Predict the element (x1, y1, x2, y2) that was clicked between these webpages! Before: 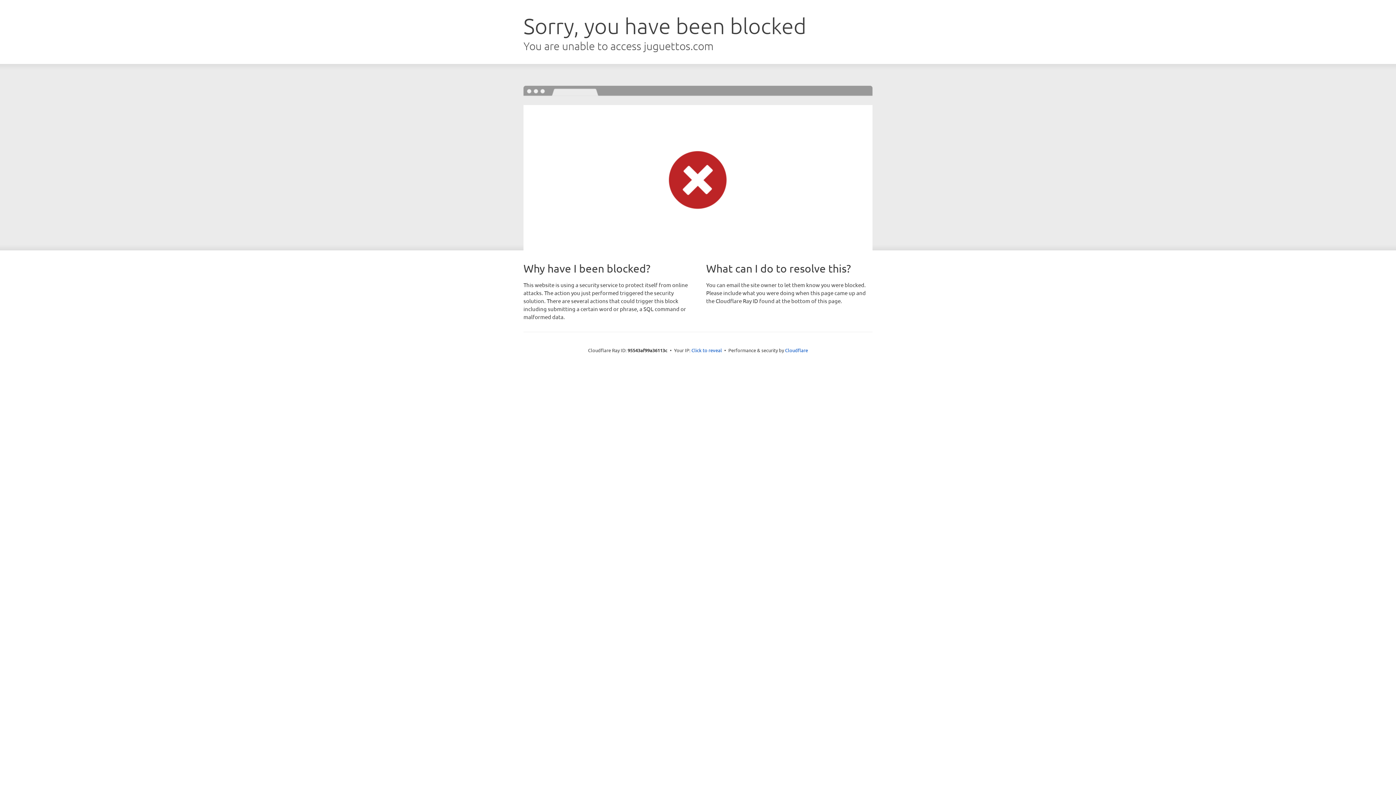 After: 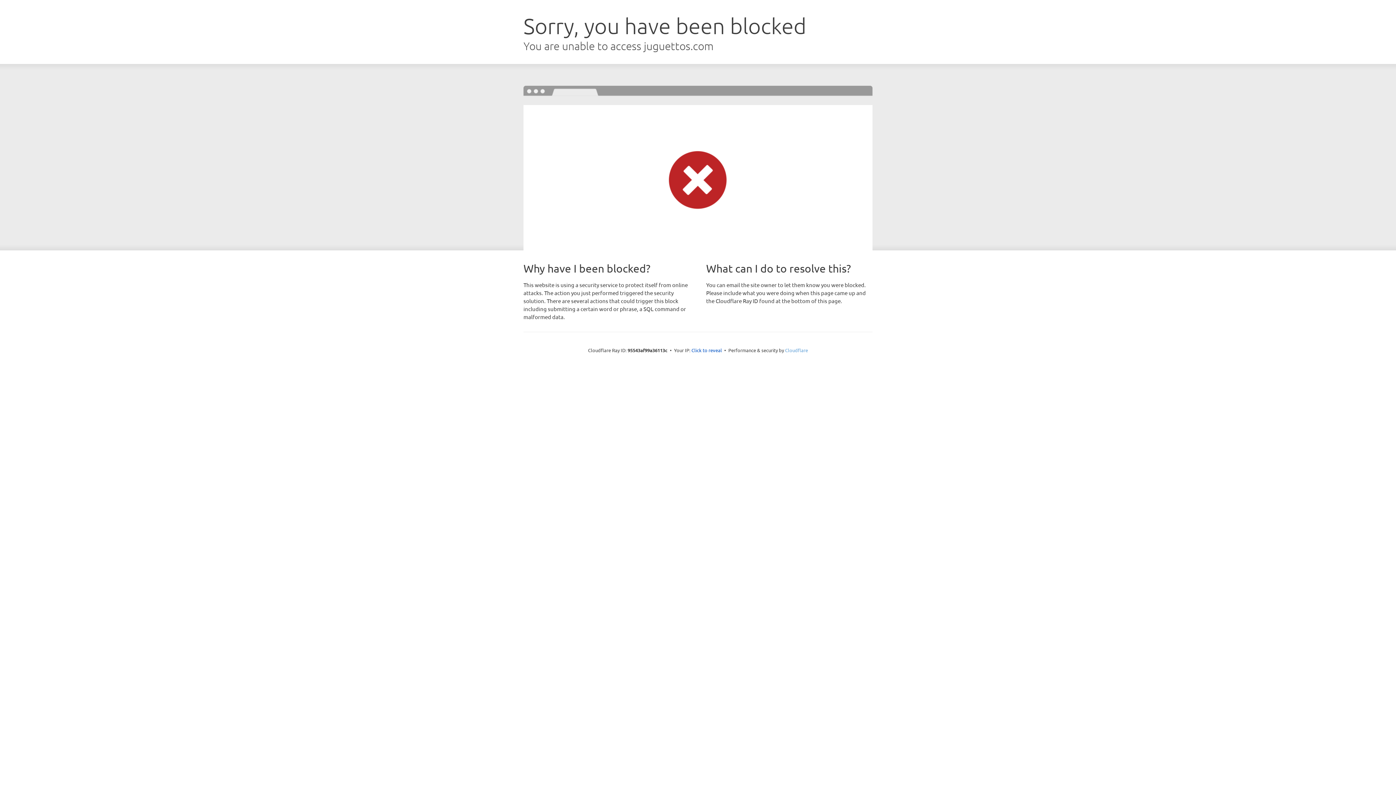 Action: label: Cloudflare bbox: (785, 347, 808, 353)